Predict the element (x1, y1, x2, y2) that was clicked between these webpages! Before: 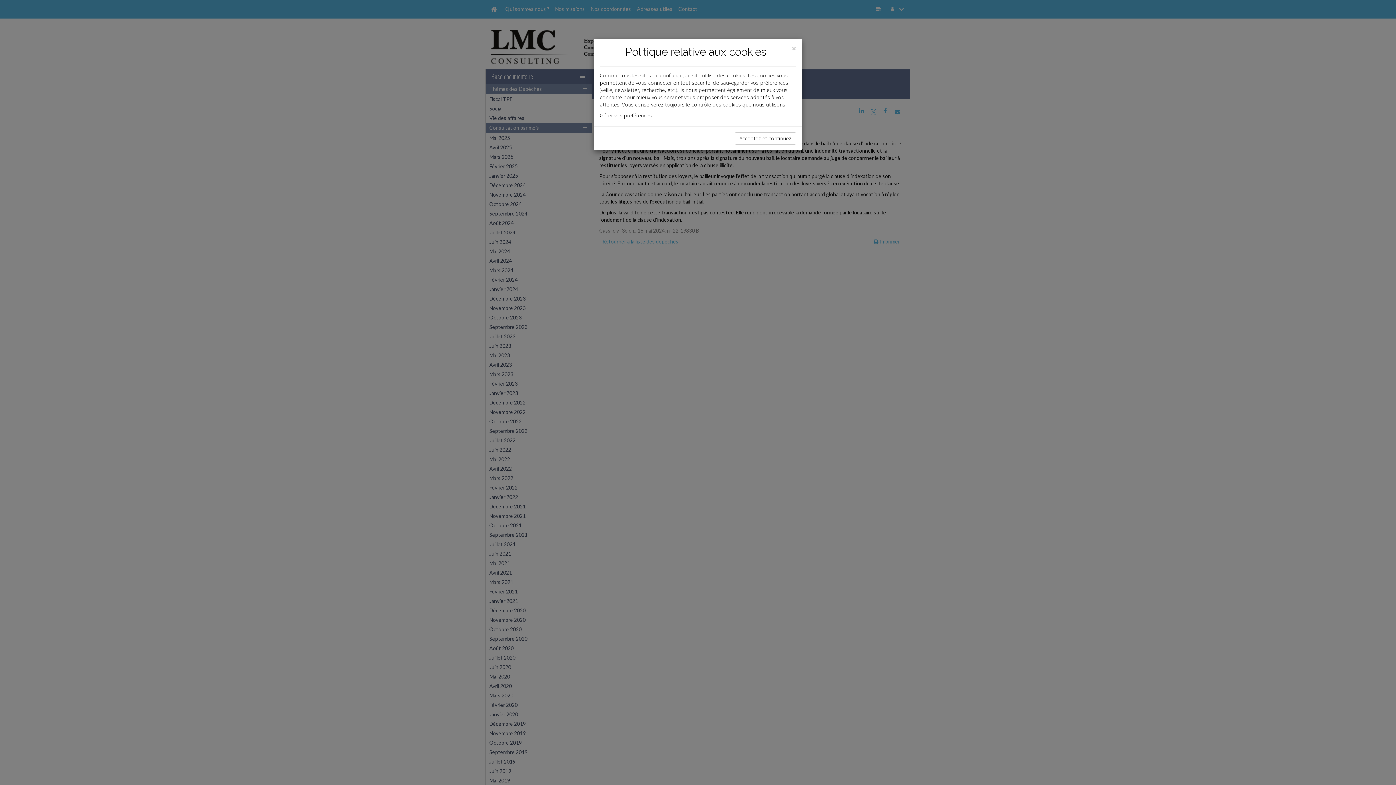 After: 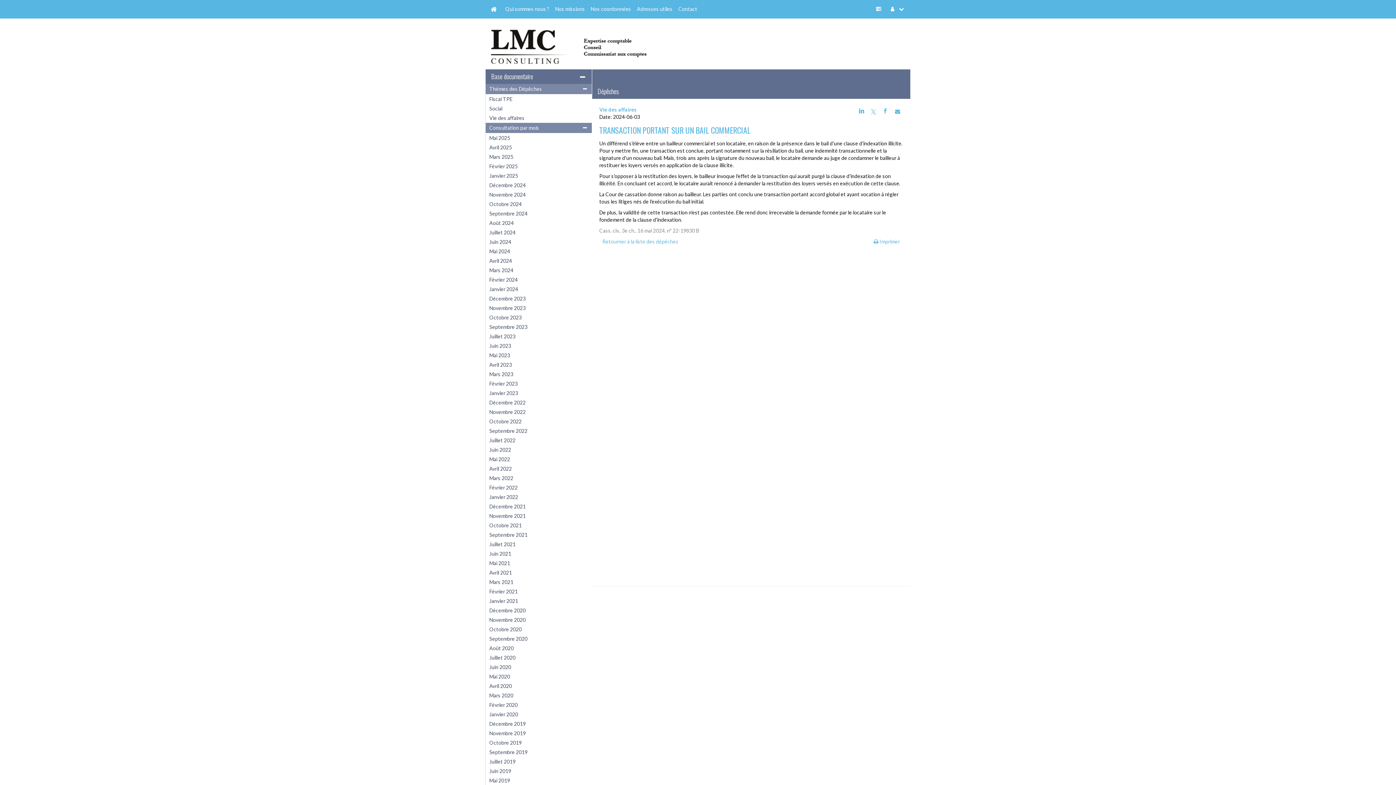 Action: label: Acceptez et continuez bbox: (734, 132, 796, 144)